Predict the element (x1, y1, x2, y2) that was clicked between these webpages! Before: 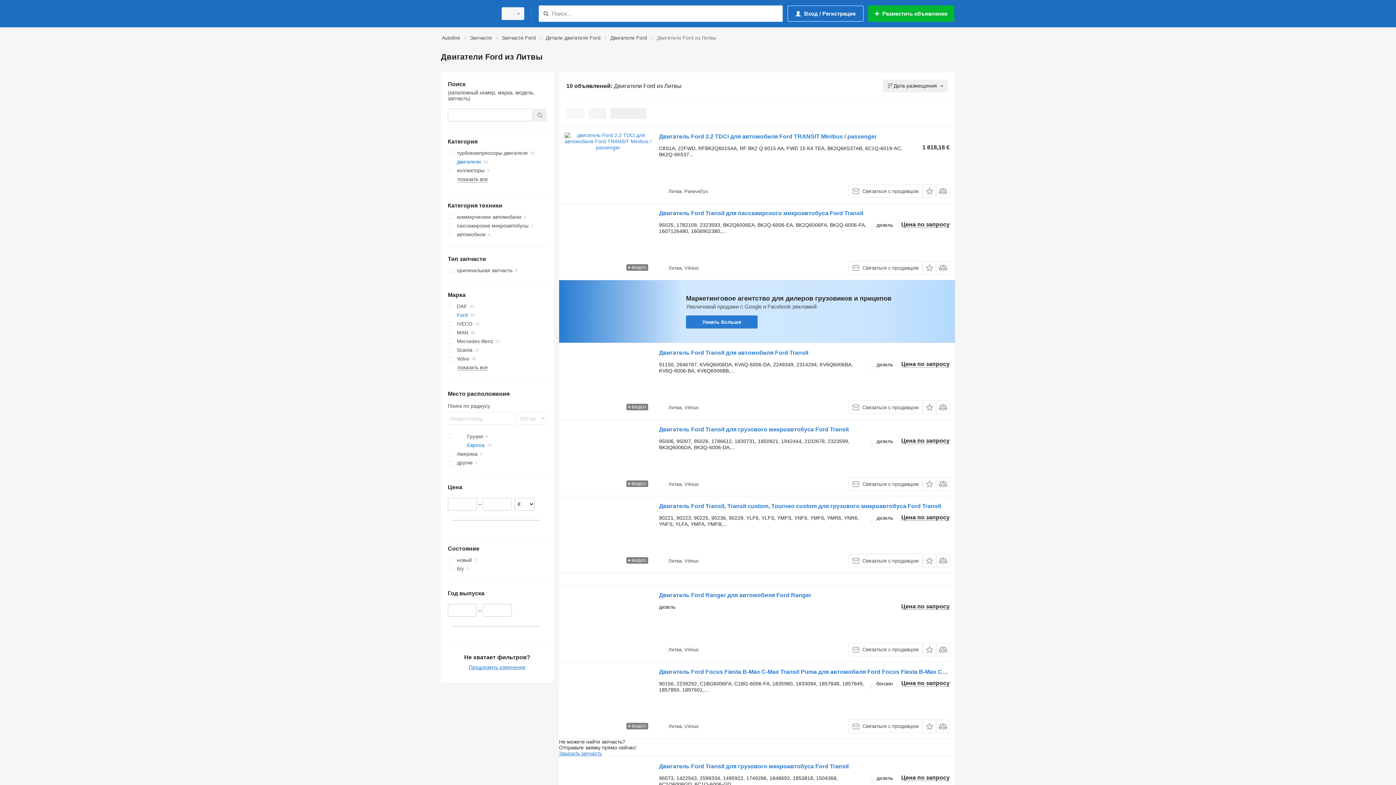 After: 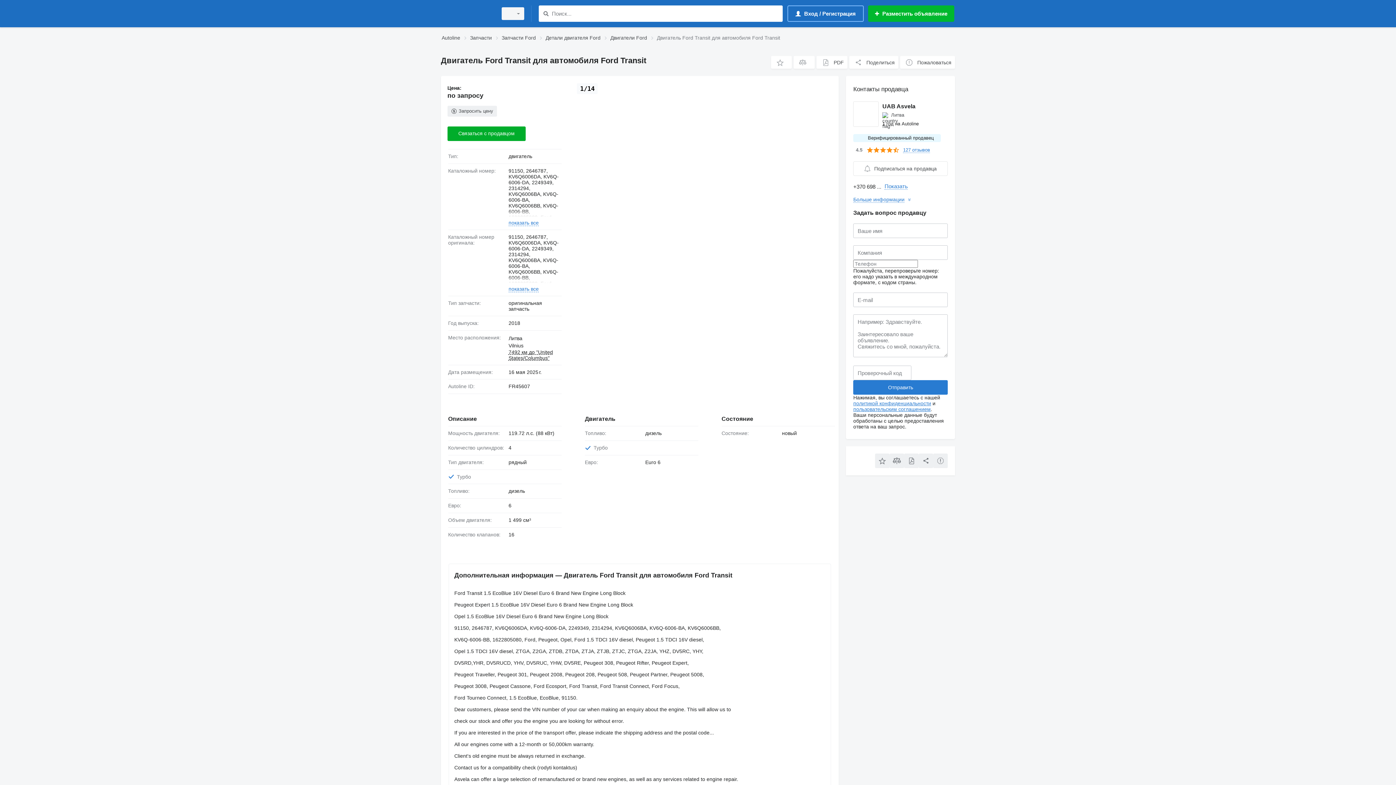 Action: bbox: (659, 349, 808, 358) label: Двигатель Ford Transit для автомобиля Ford Transit